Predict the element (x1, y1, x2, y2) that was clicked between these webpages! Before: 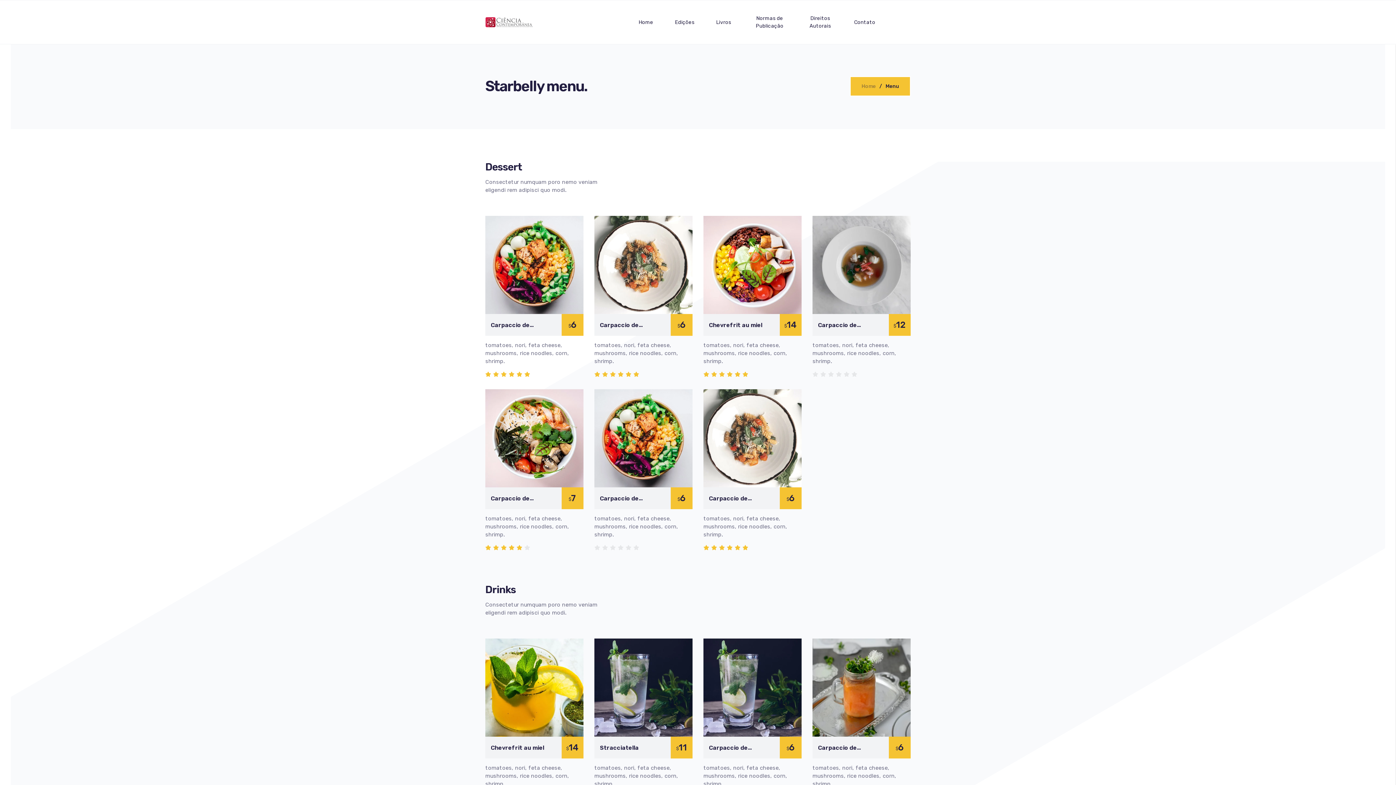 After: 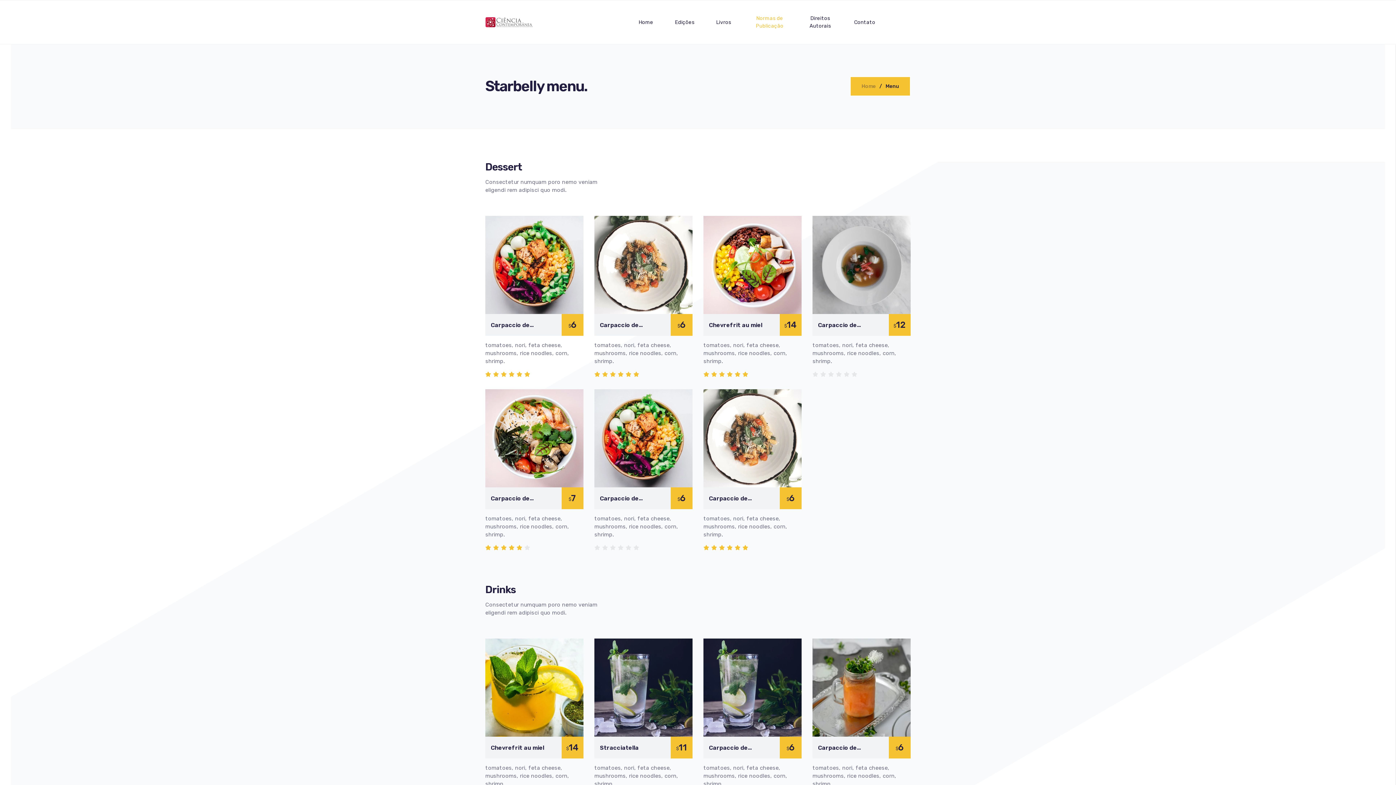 Action: bbox: (742, 14, 797, 29) label: Normas de Publicação